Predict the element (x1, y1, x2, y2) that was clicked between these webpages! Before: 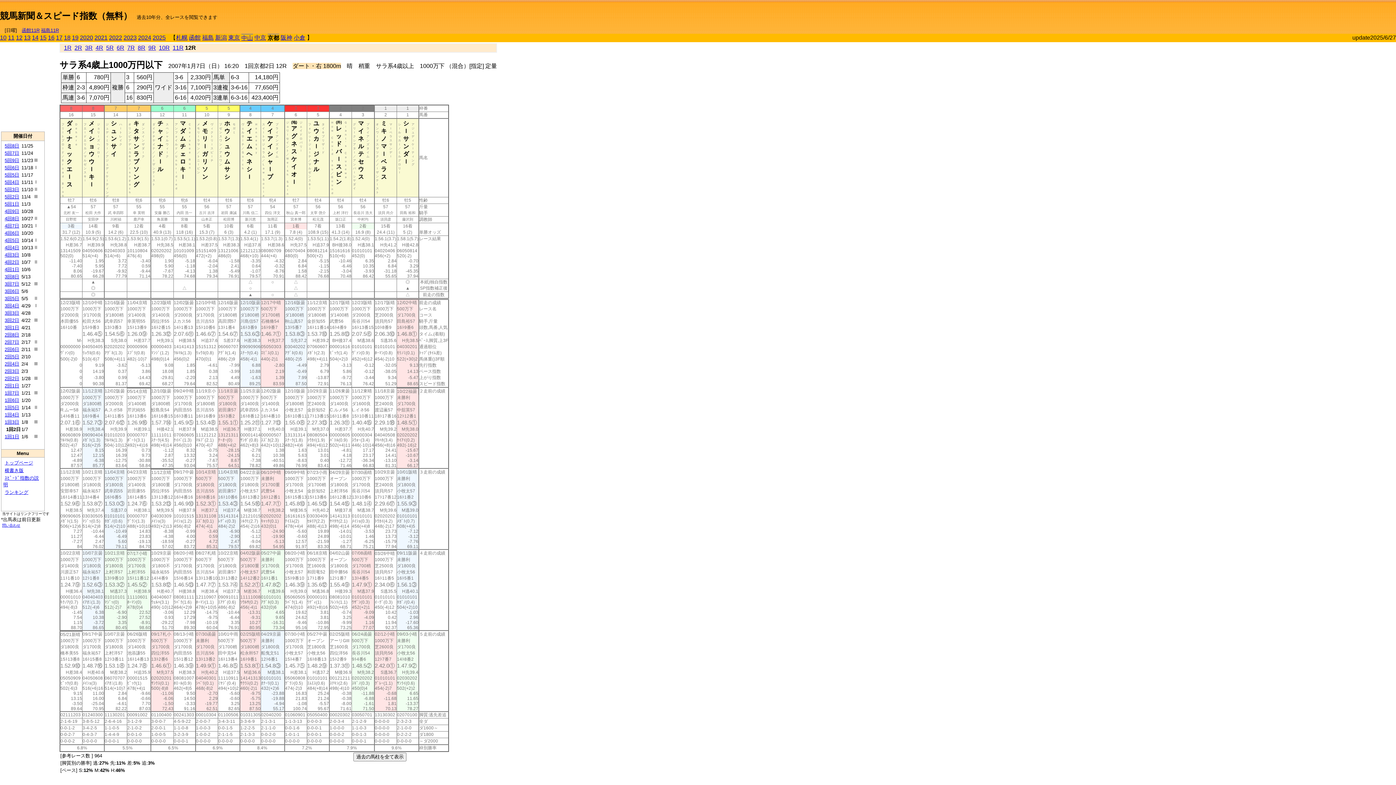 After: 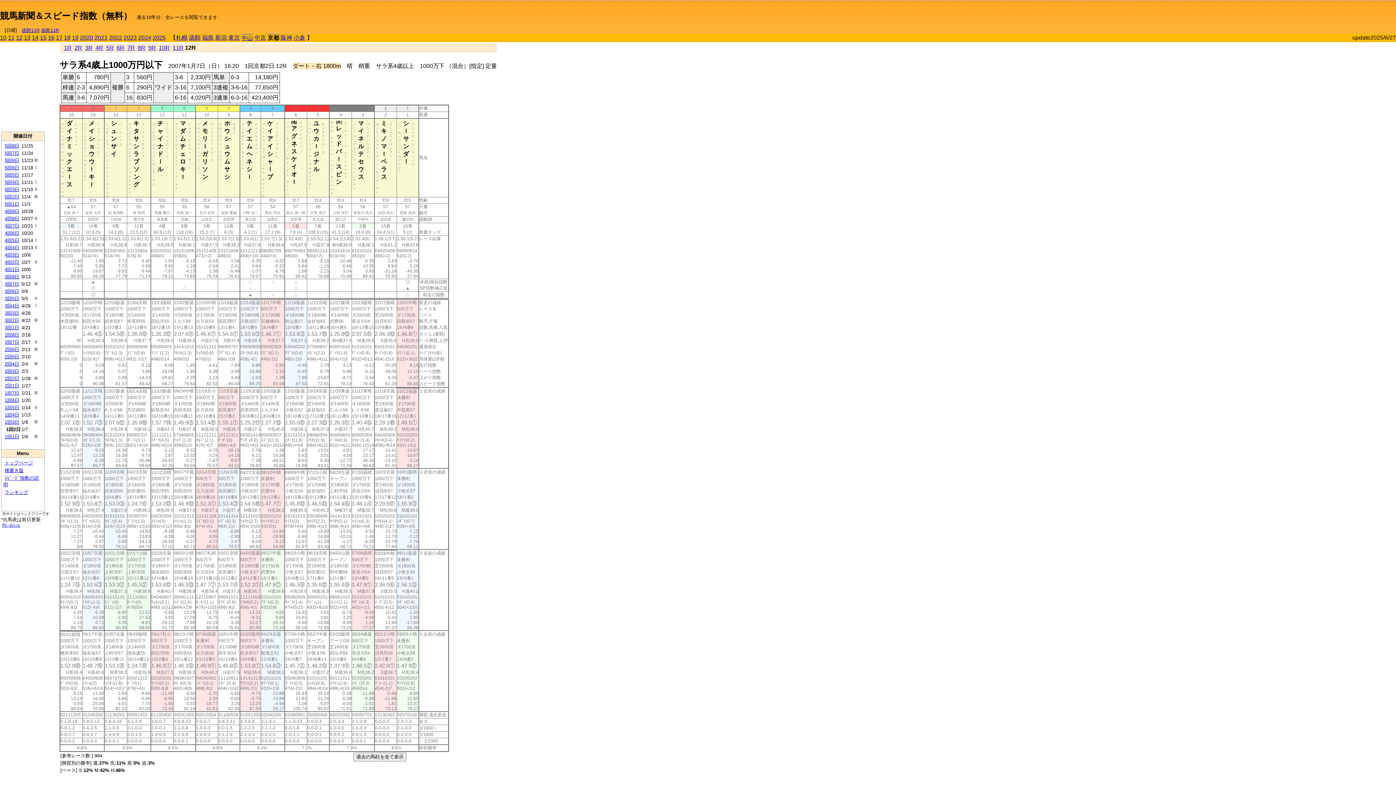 Action: bbox: (2, 523, 20, 527) label: 問い合わせ